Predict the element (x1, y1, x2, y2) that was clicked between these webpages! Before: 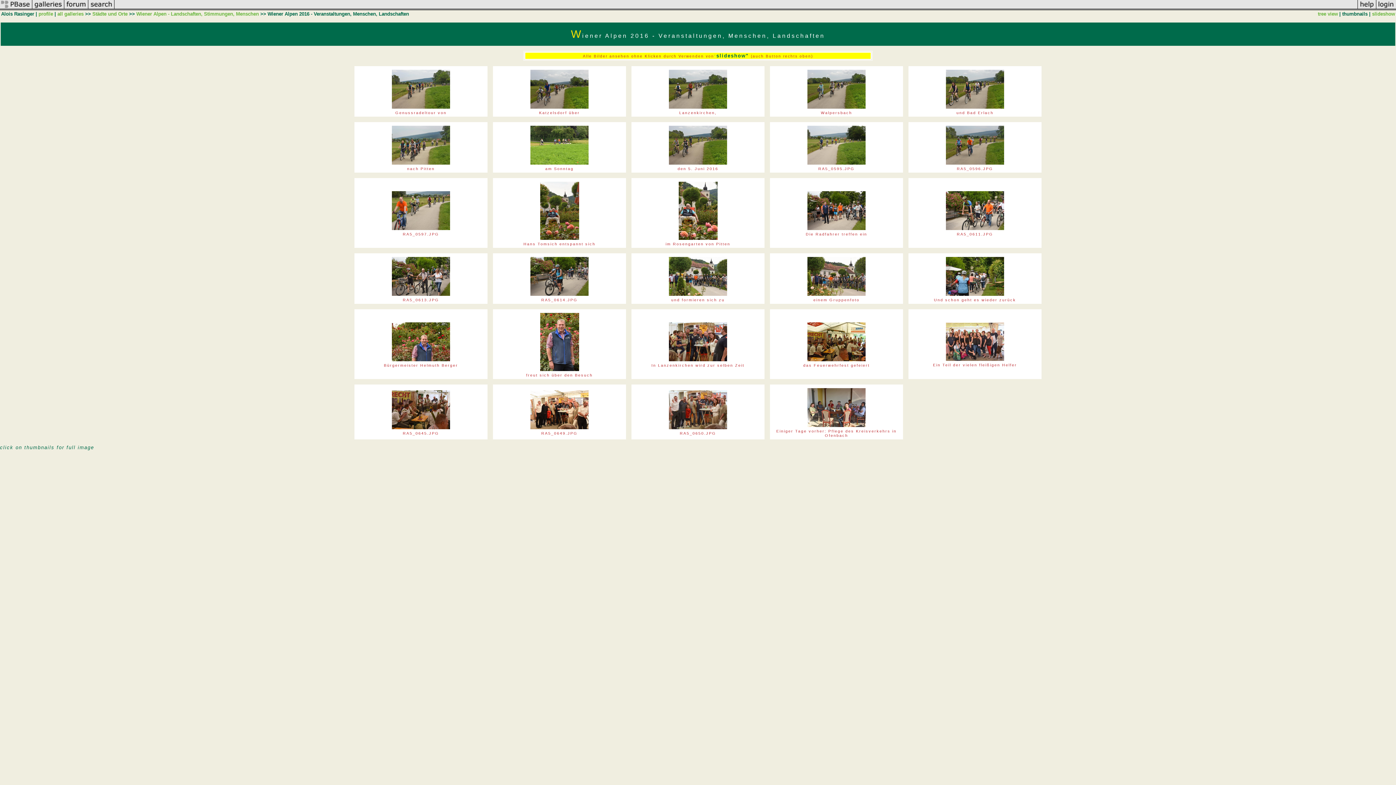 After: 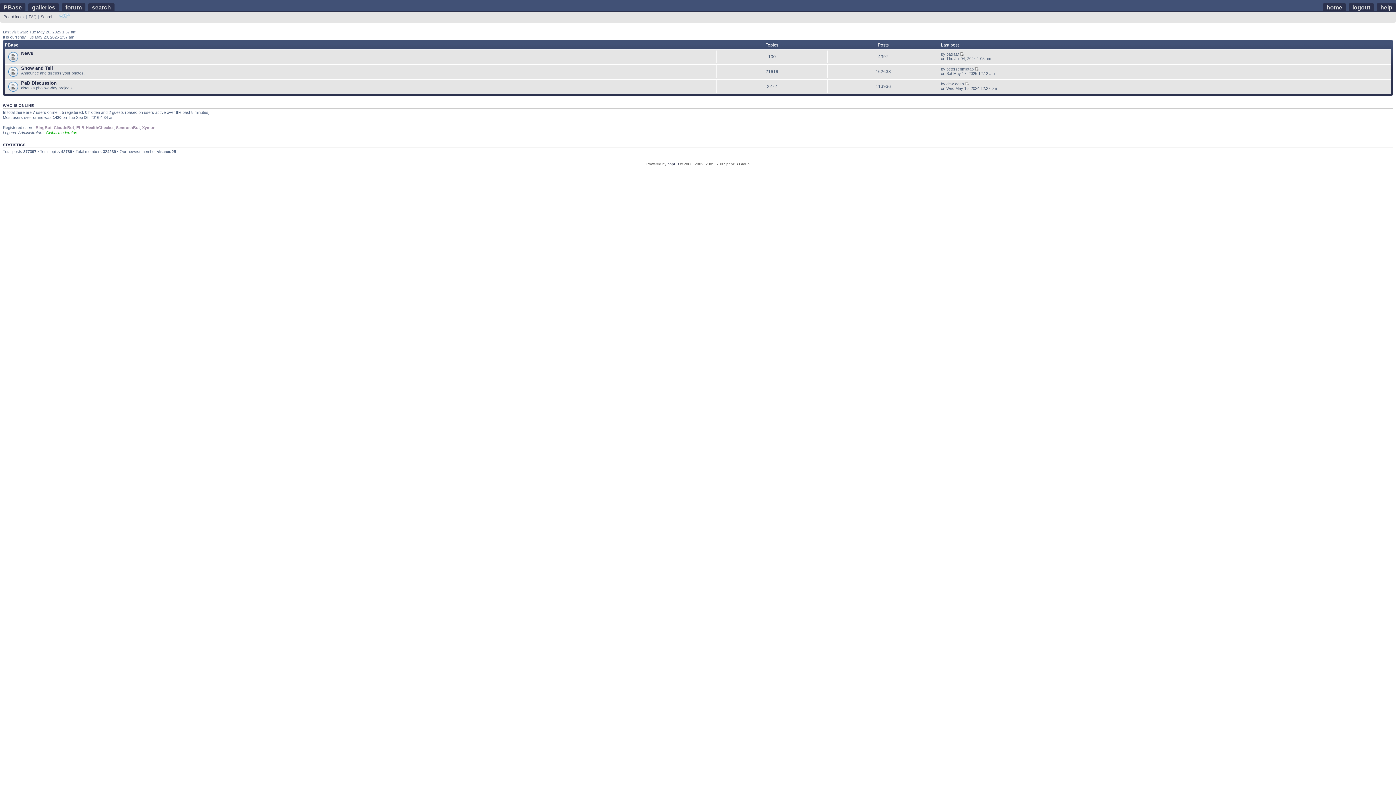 Action: bbox: (64, 5, 88, 11)